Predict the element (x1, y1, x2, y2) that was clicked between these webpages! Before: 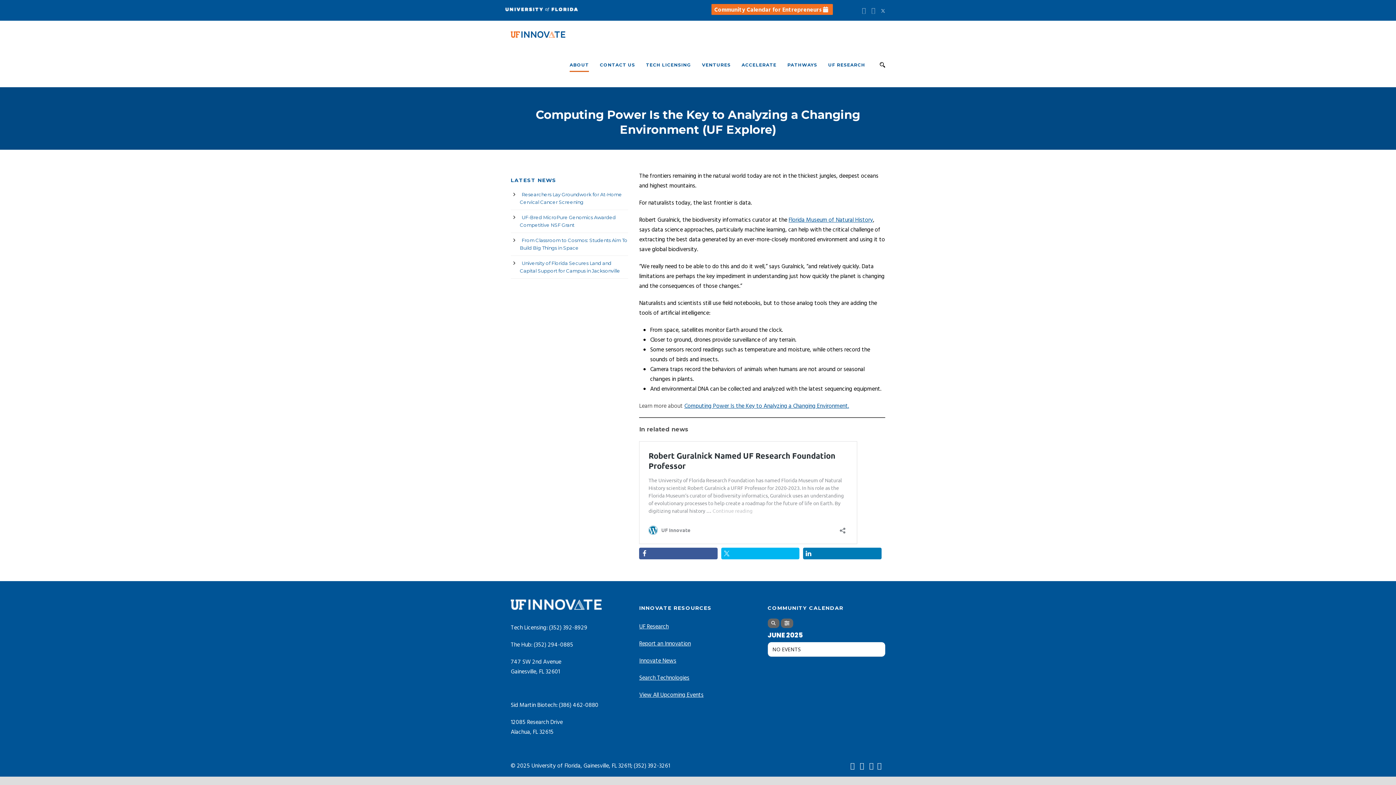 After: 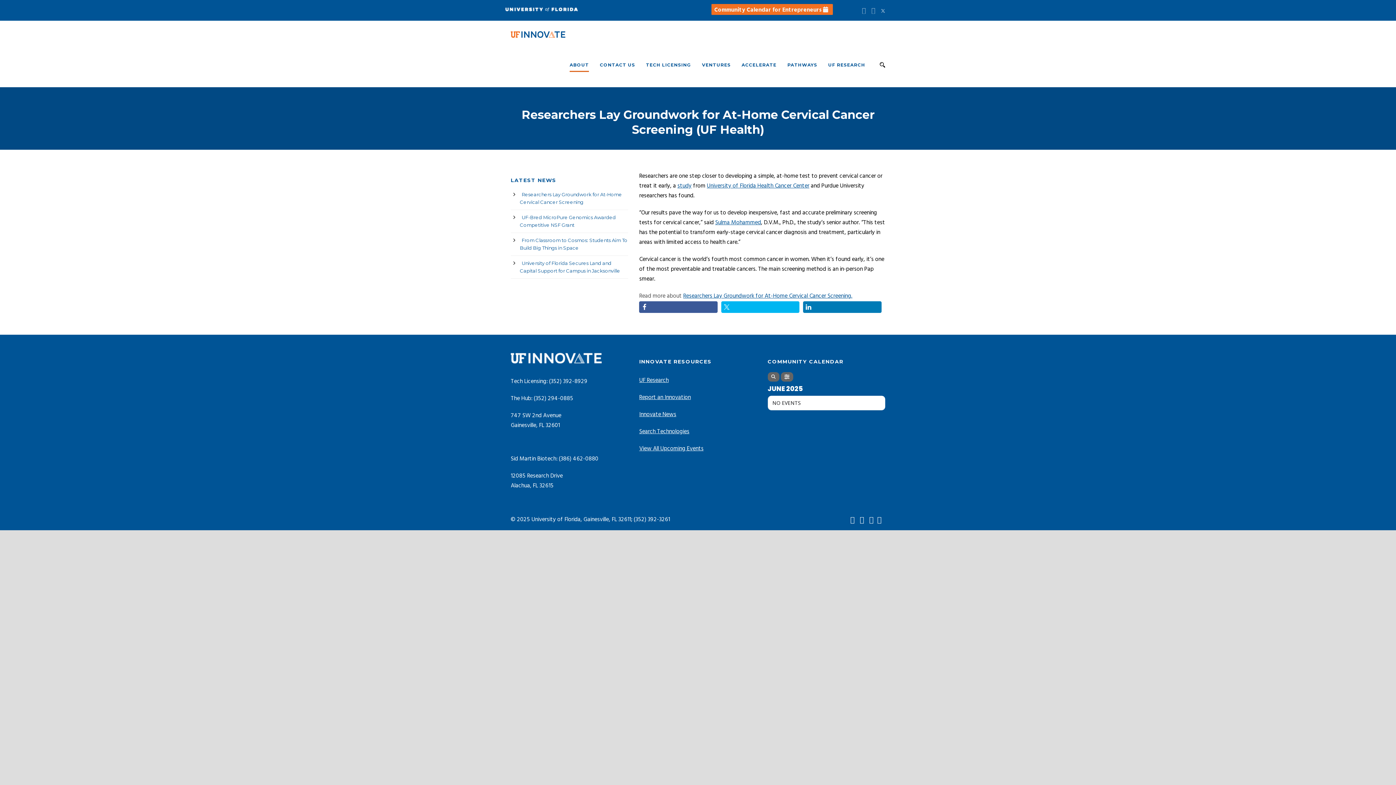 Action: label: Researchers Lay Groundwork for At-Home Cervical Cancer Screening bbox: (520, 190, 622, 206)